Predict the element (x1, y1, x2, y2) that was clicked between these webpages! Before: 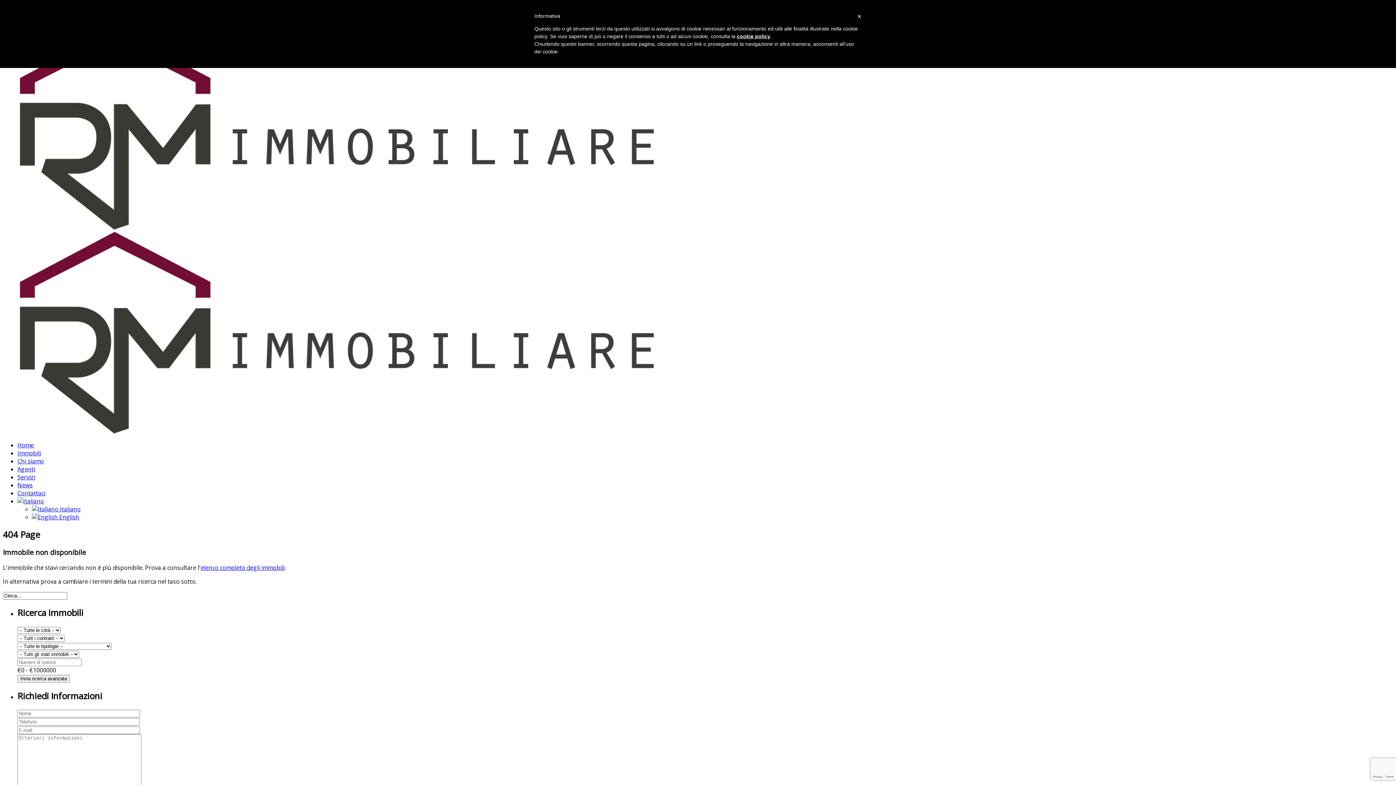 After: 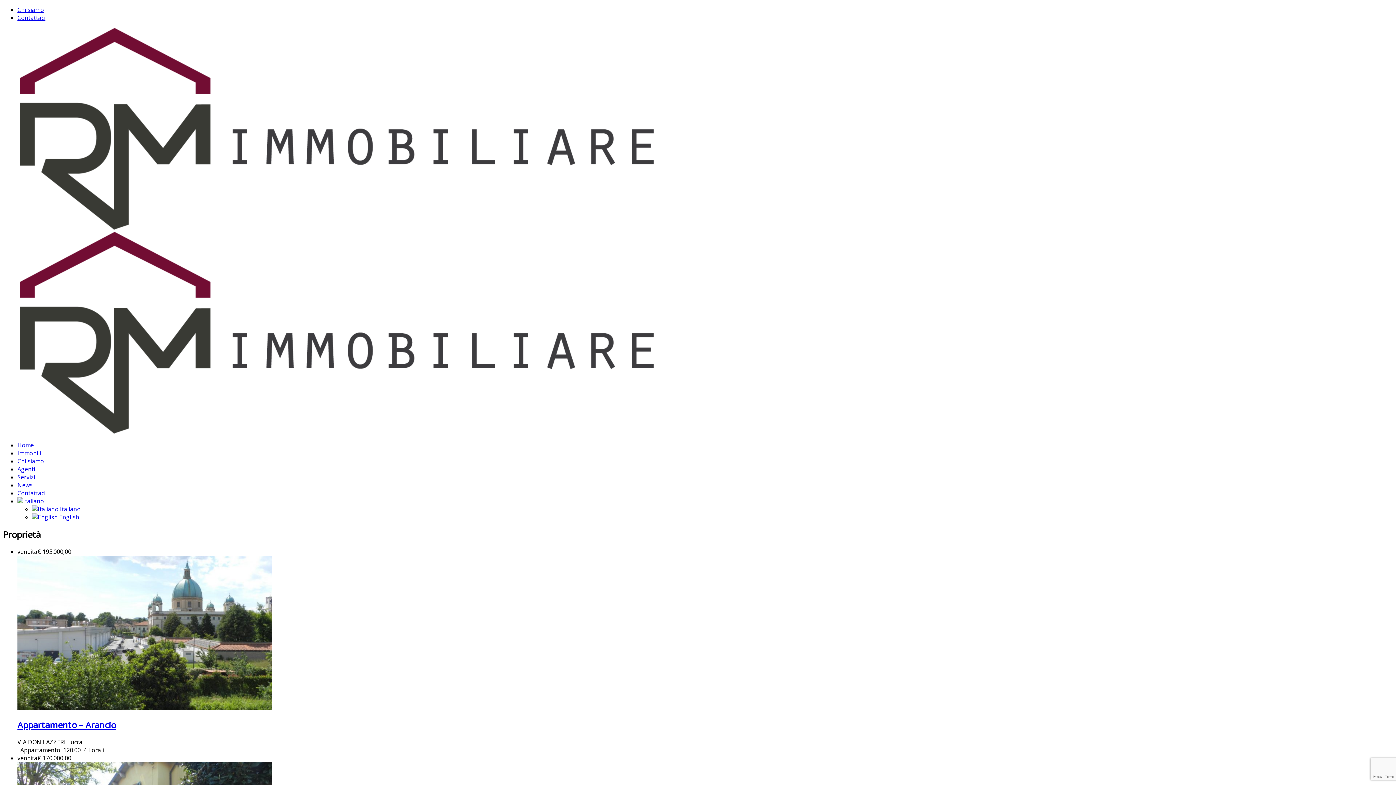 Action: bbox: (17, 449, 41, 457) label: Immobili